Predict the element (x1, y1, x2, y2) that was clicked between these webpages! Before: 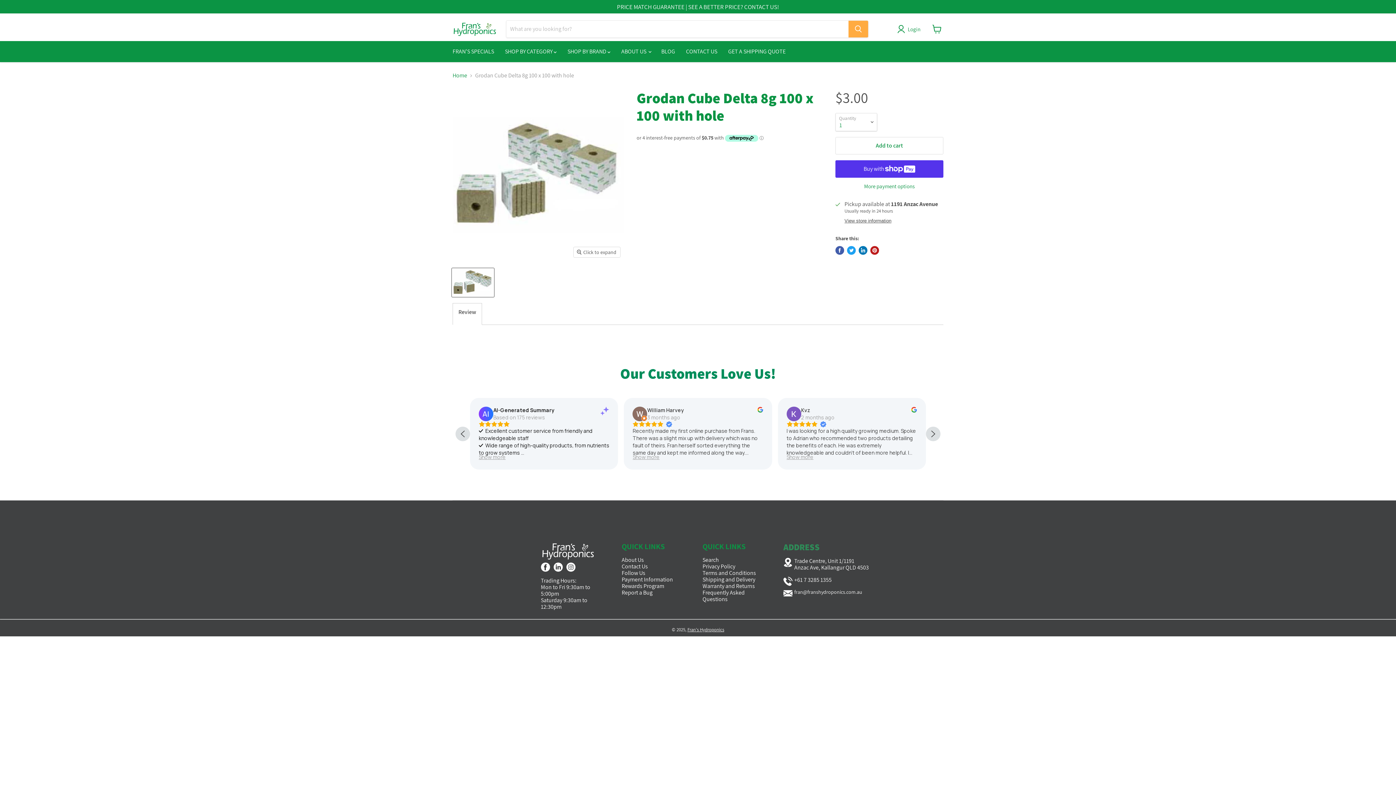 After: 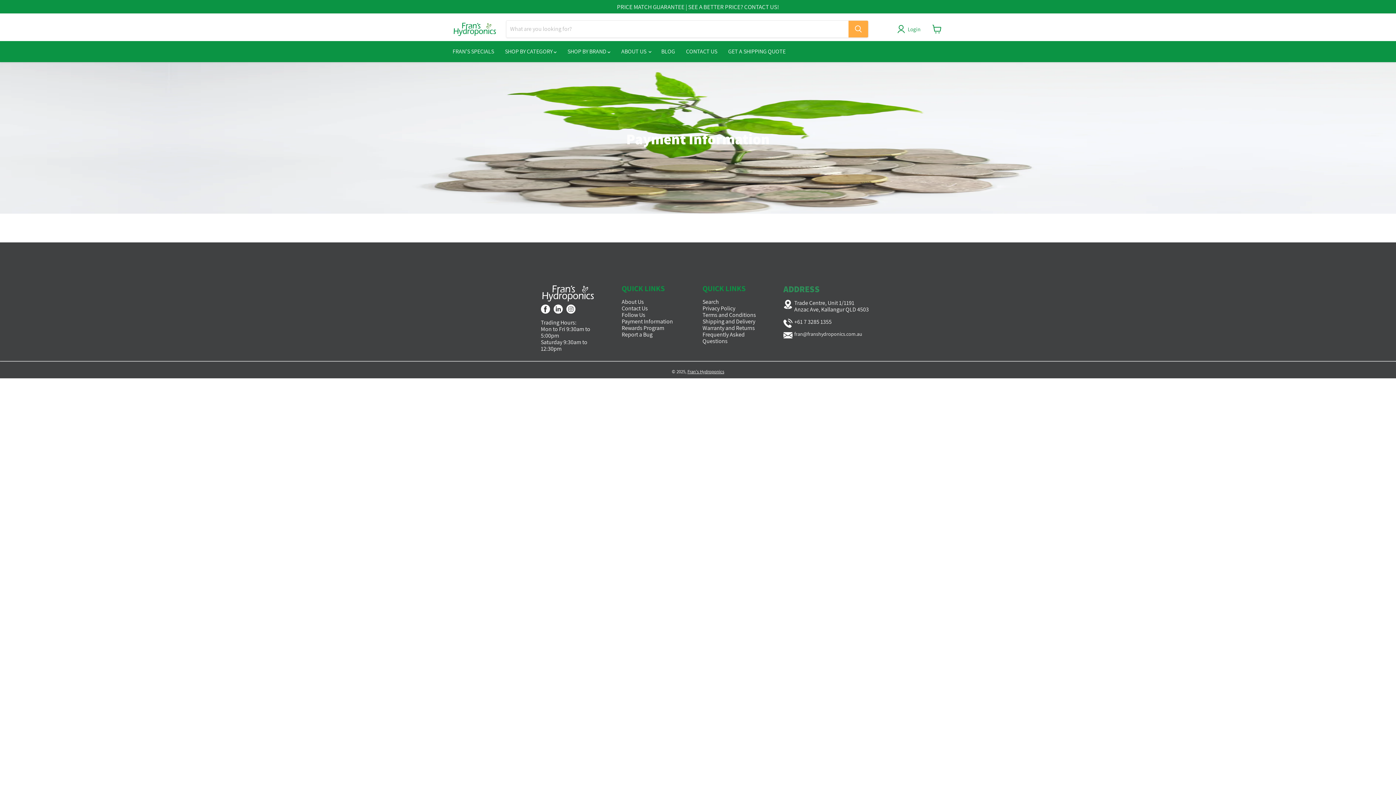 Action: bbox: (621, 576, 673, 583) label: Payment Information